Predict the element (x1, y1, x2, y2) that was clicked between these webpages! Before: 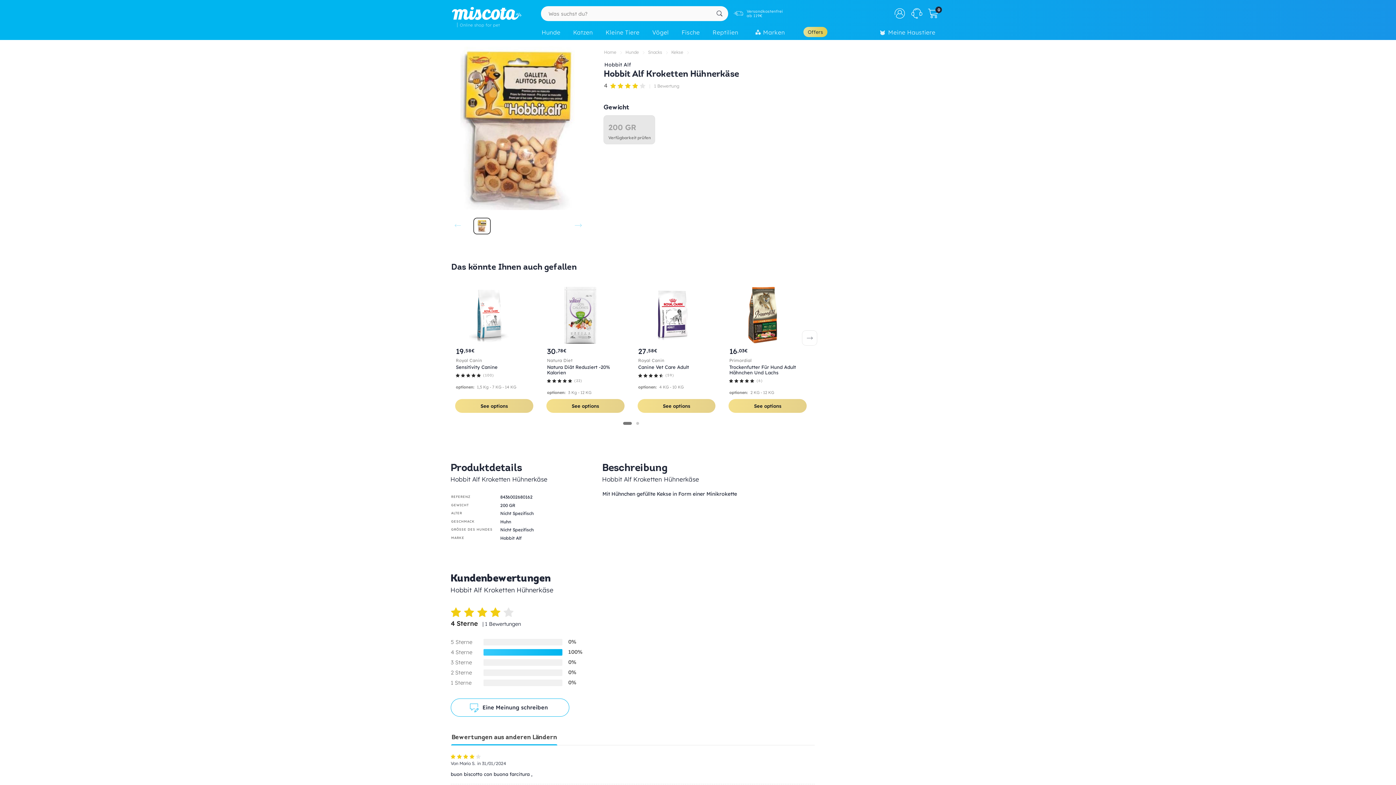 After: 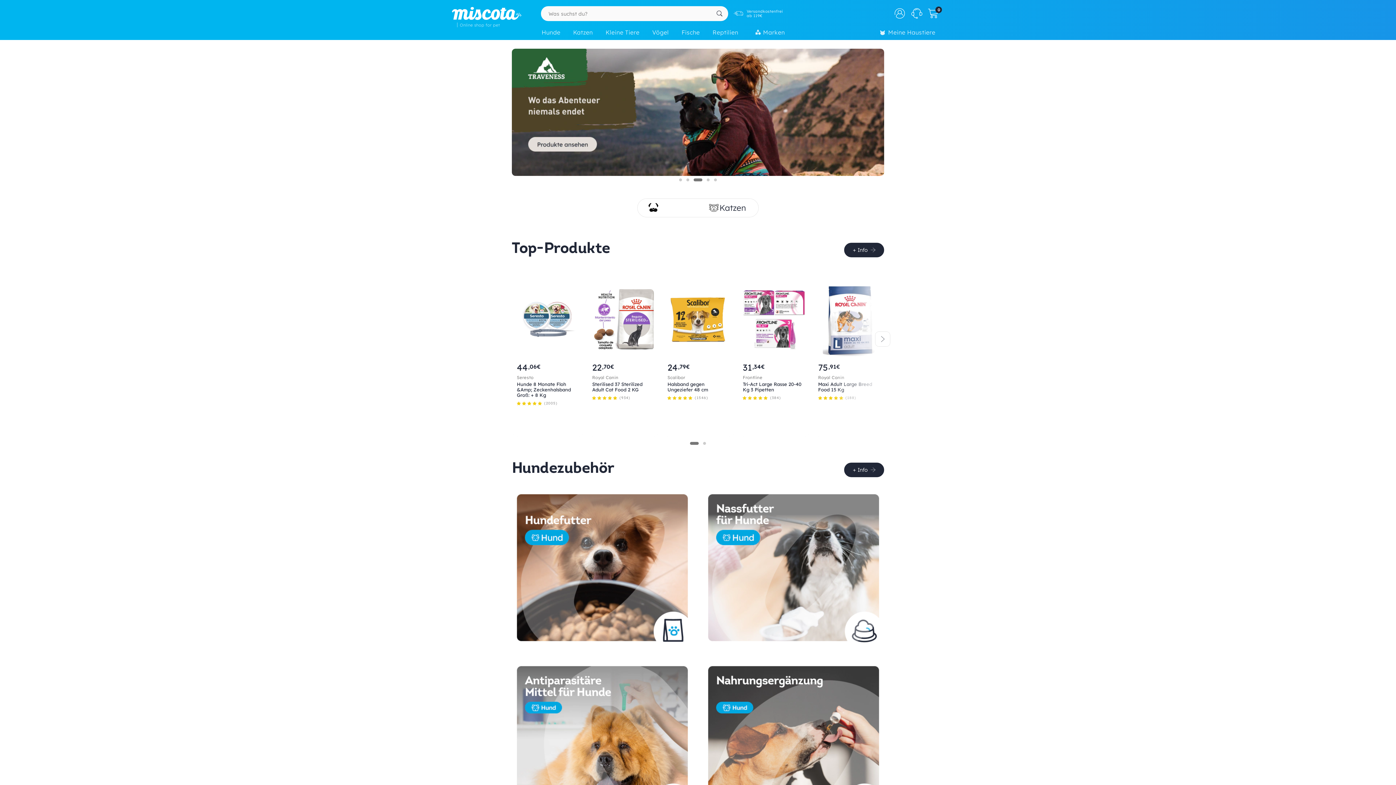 Action: label: Offers bbox: (803, 26, 827, 37)